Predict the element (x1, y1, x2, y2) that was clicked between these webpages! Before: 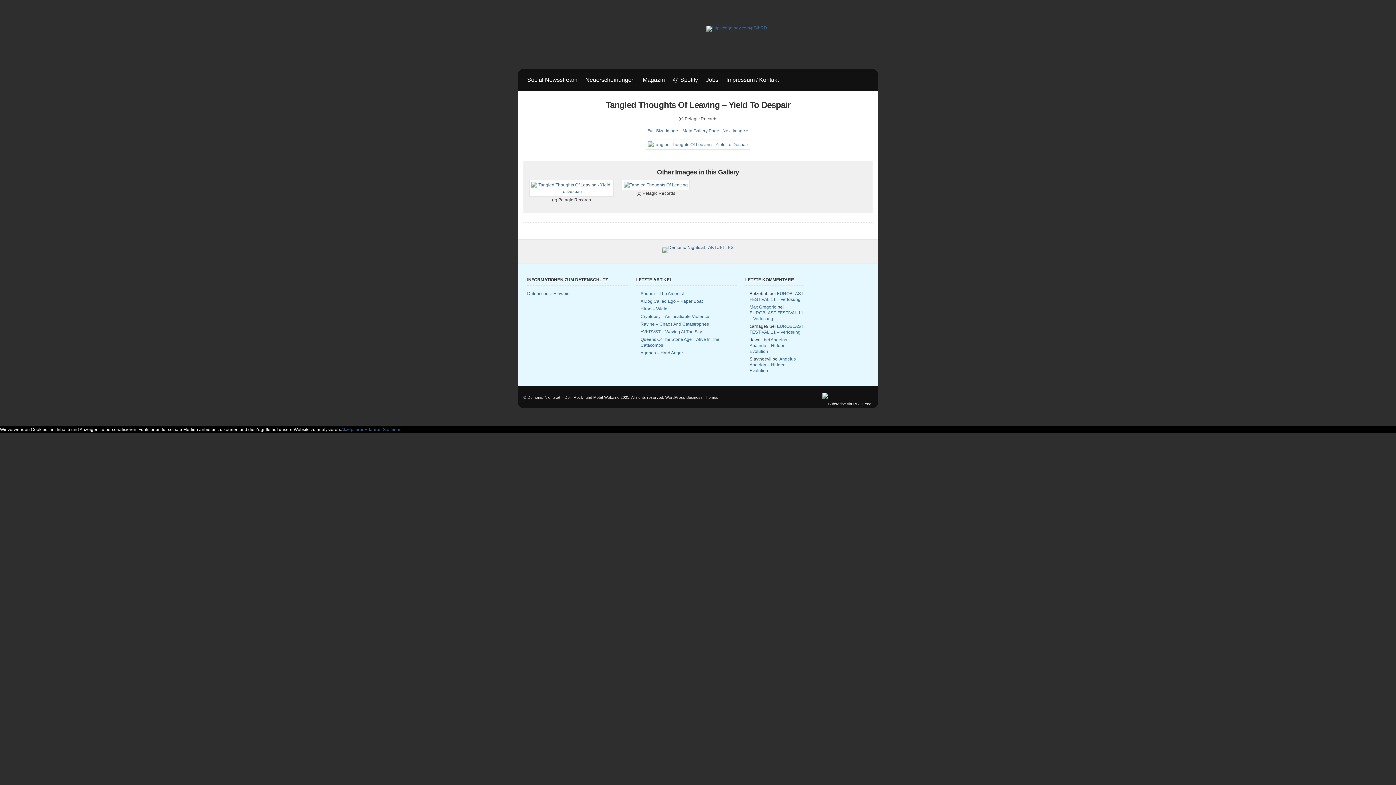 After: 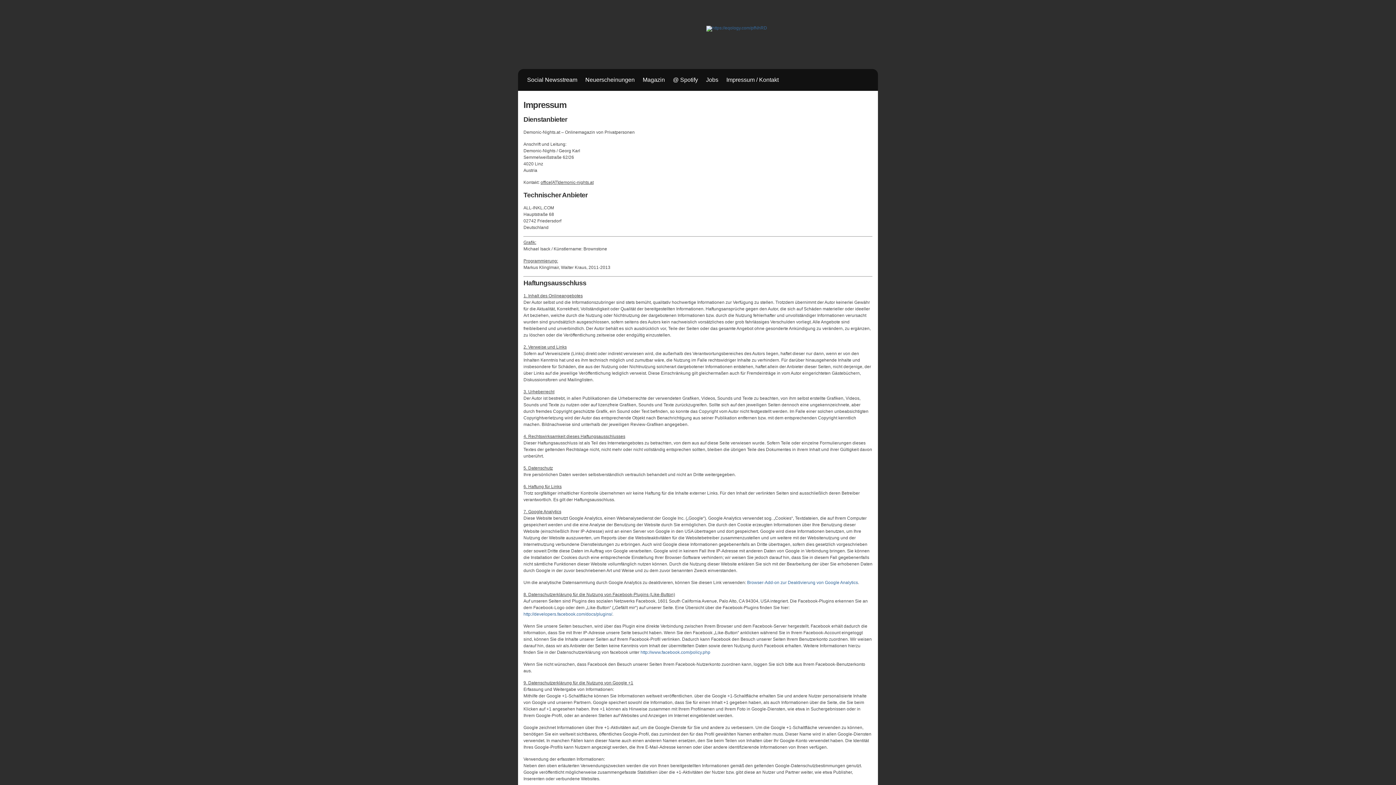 Action: label: Impressum / Kontakt bbox: (722, 69, 782, 90)